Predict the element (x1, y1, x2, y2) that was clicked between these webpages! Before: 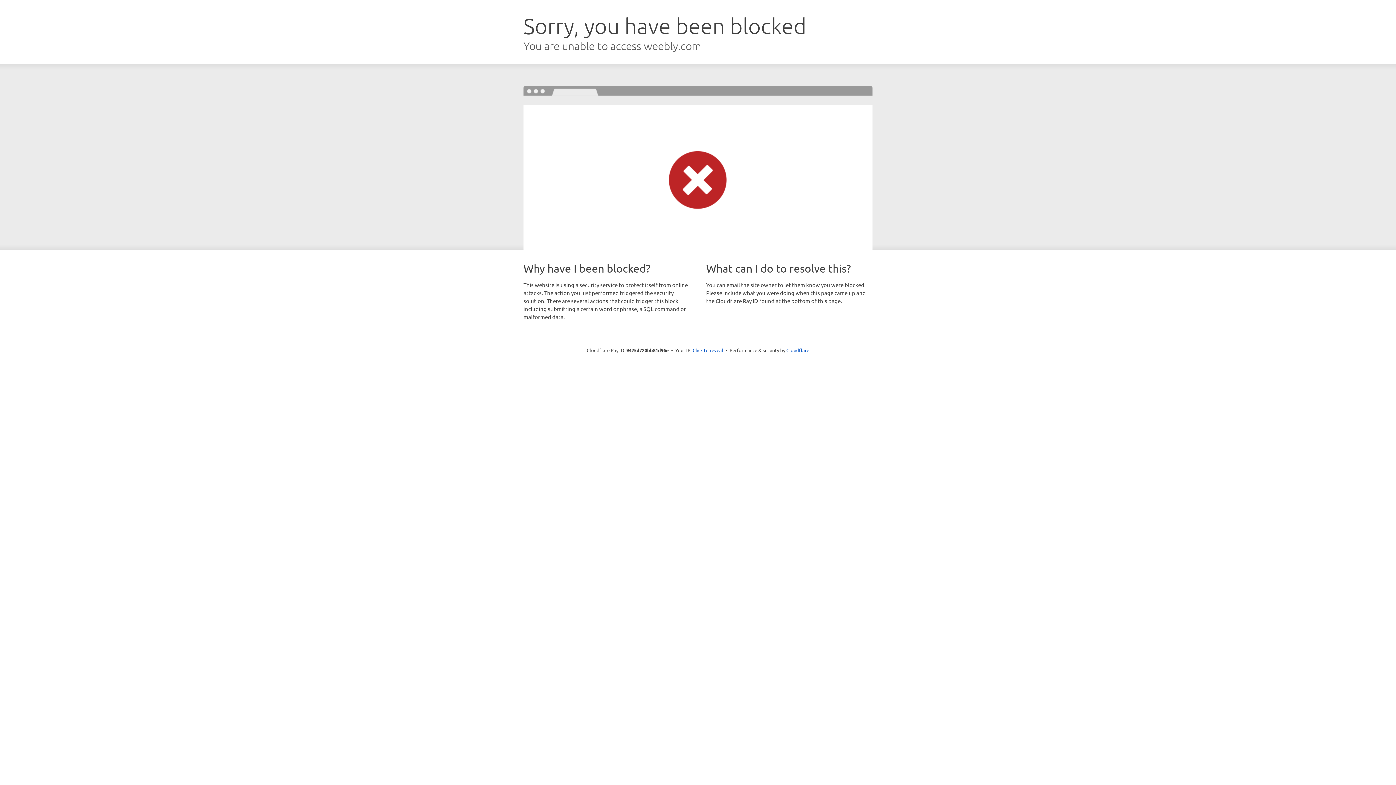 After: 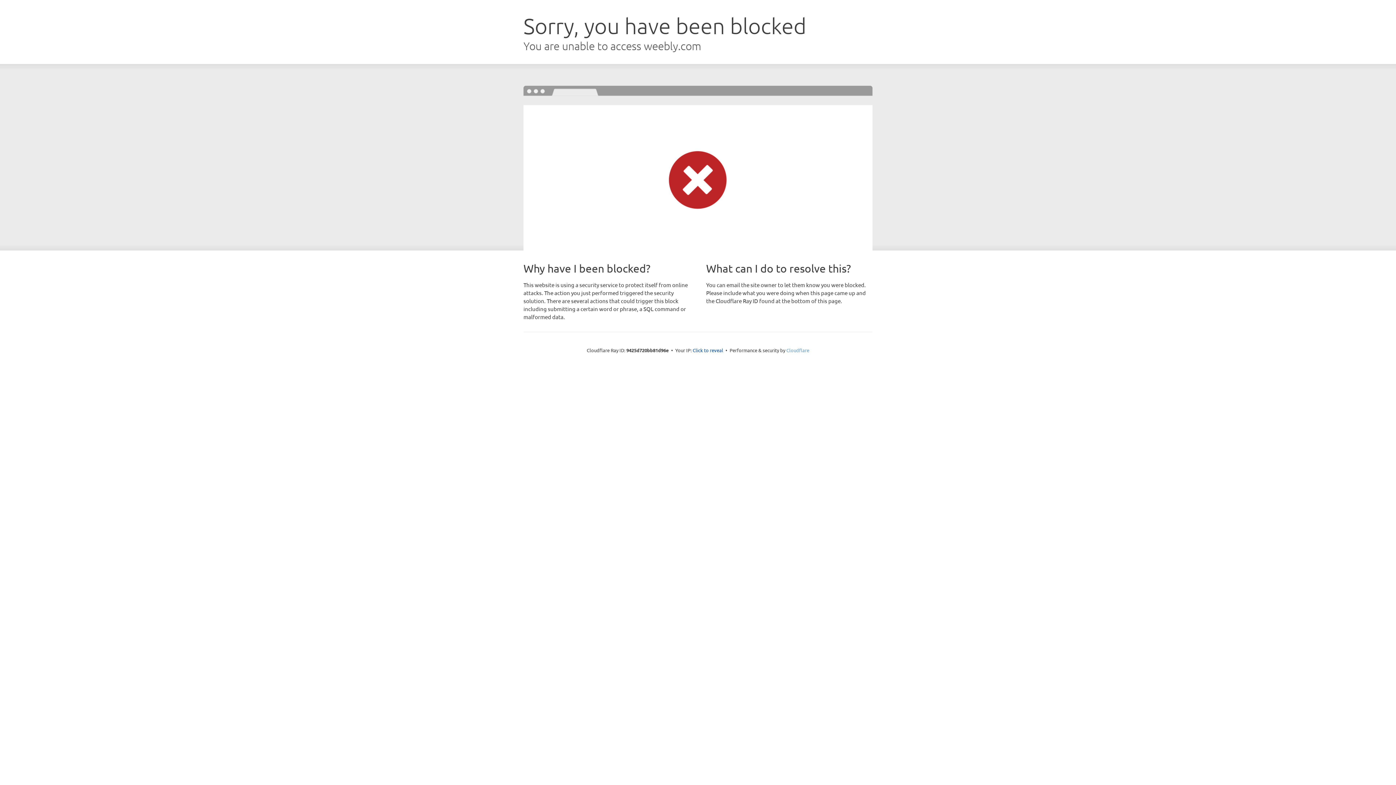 Action: label: Cloudflare bbox: (786, 347, 809, 353)